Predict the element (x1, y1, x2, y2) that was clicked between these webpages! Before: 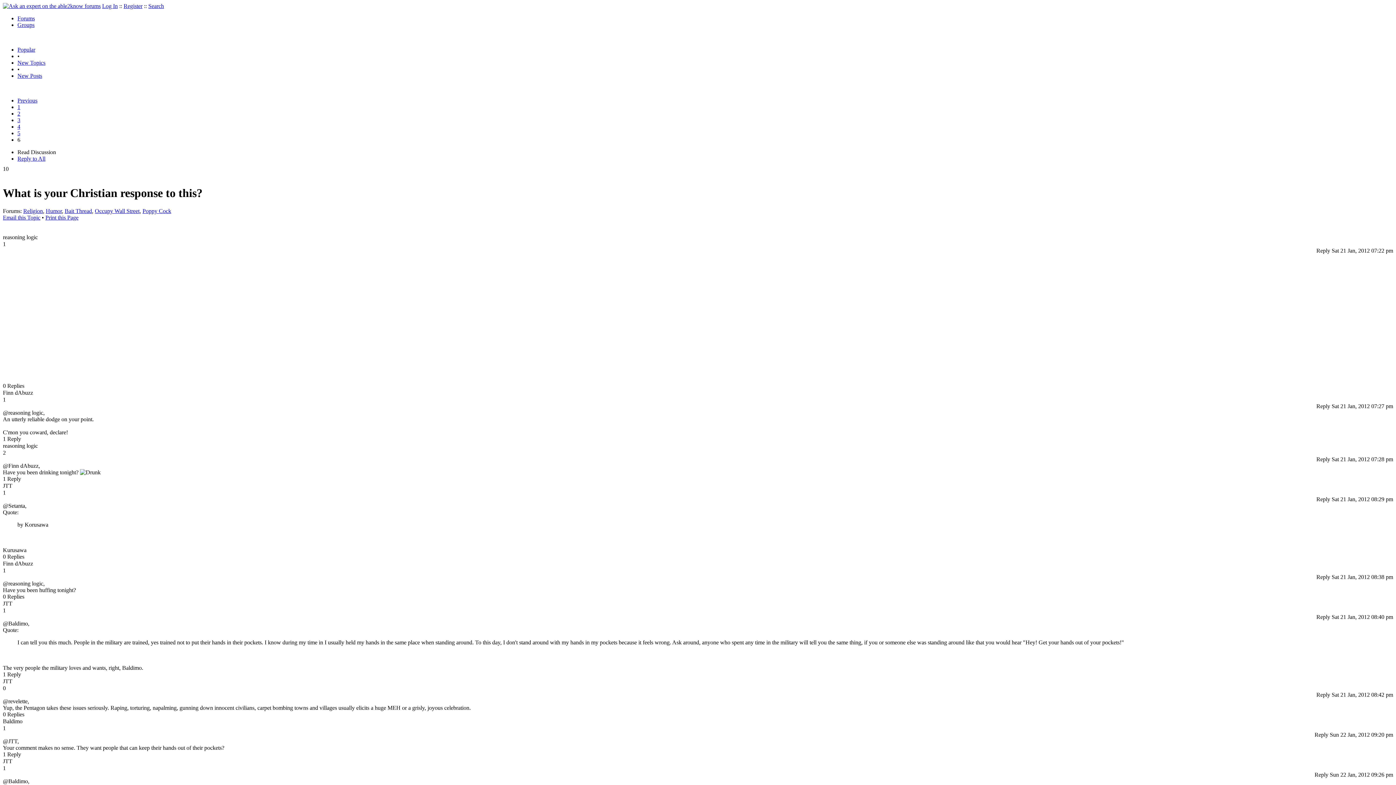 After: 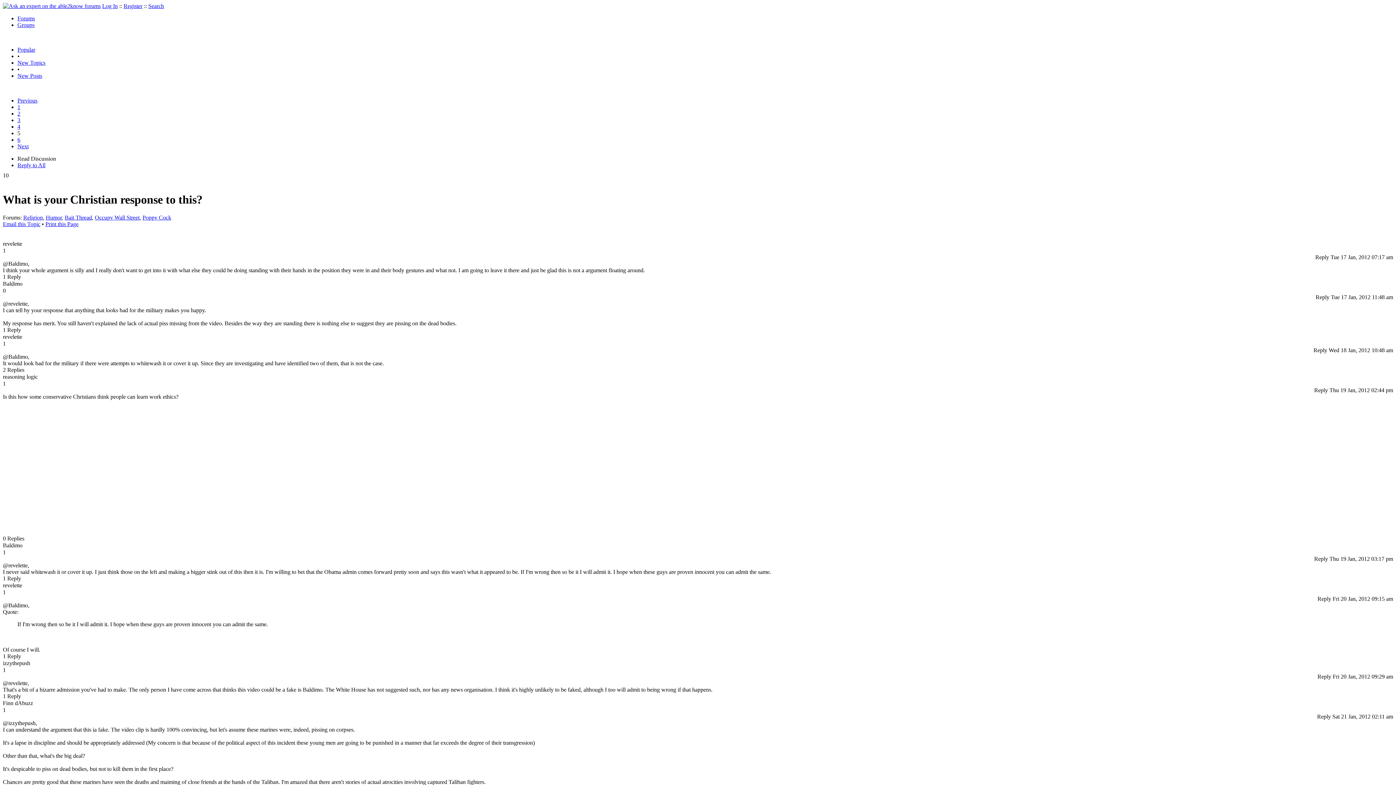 Action: label: Previous bbox: (17, 97, 37, 103)